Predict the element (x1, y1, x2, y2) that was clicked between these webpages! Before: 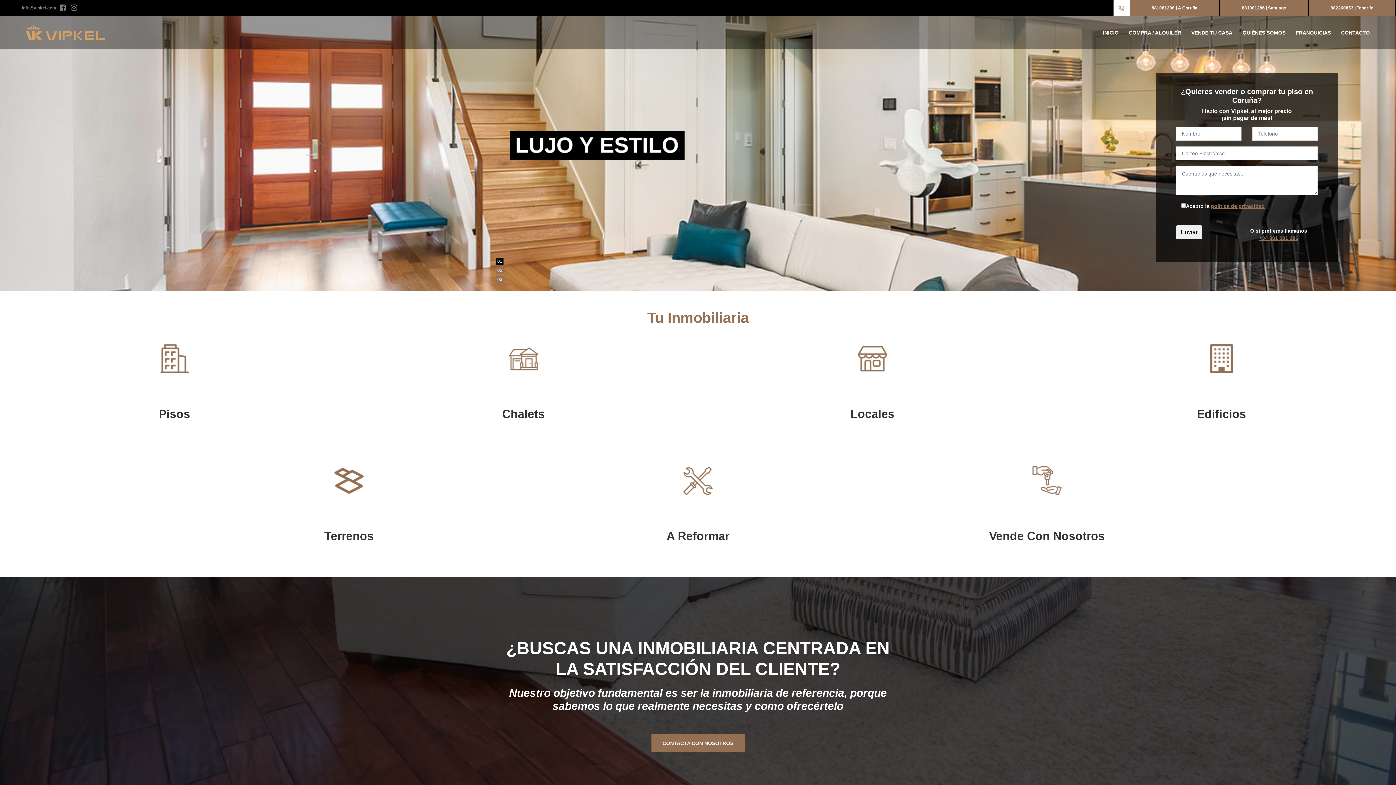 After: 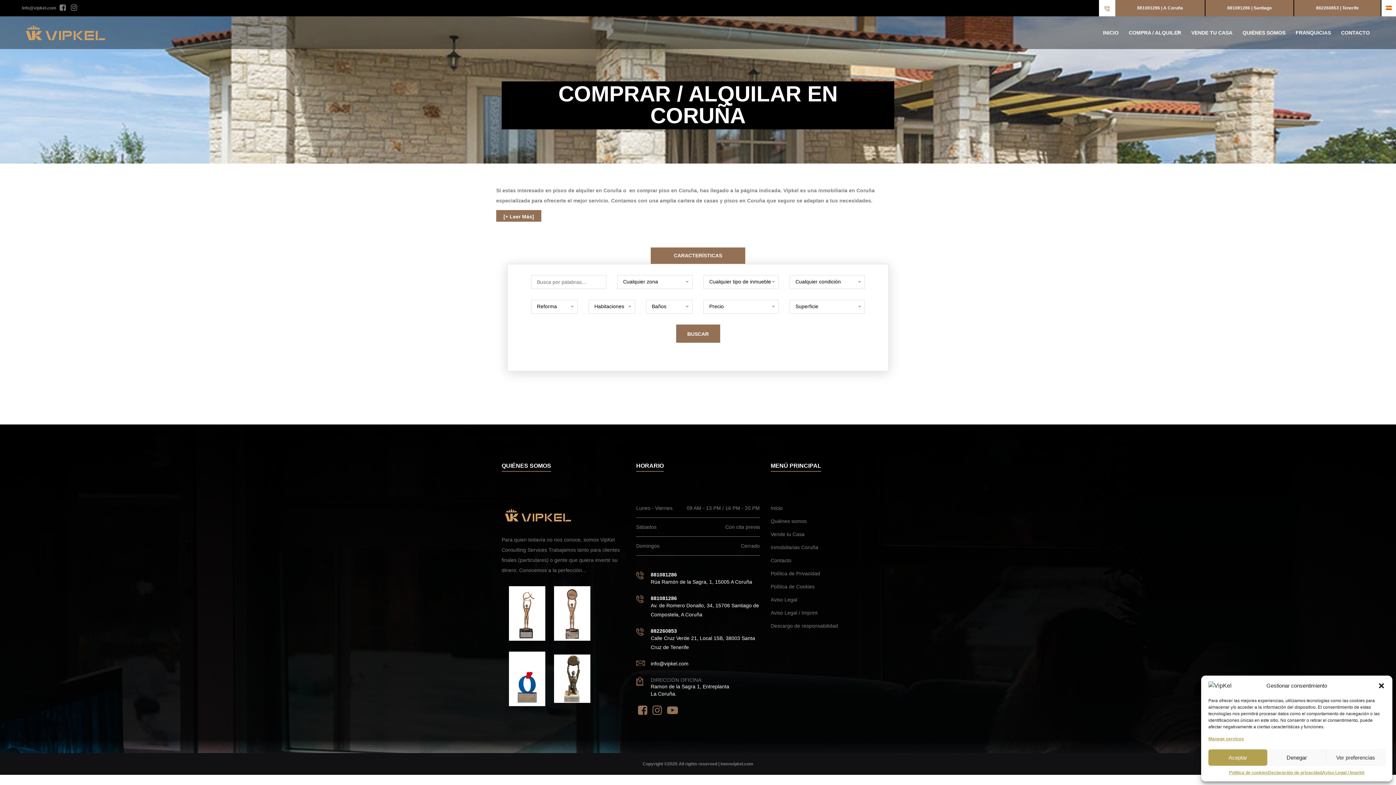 Action: bbox: (1124, 26, 1185, 39) label: COMPRA / ALQUILER